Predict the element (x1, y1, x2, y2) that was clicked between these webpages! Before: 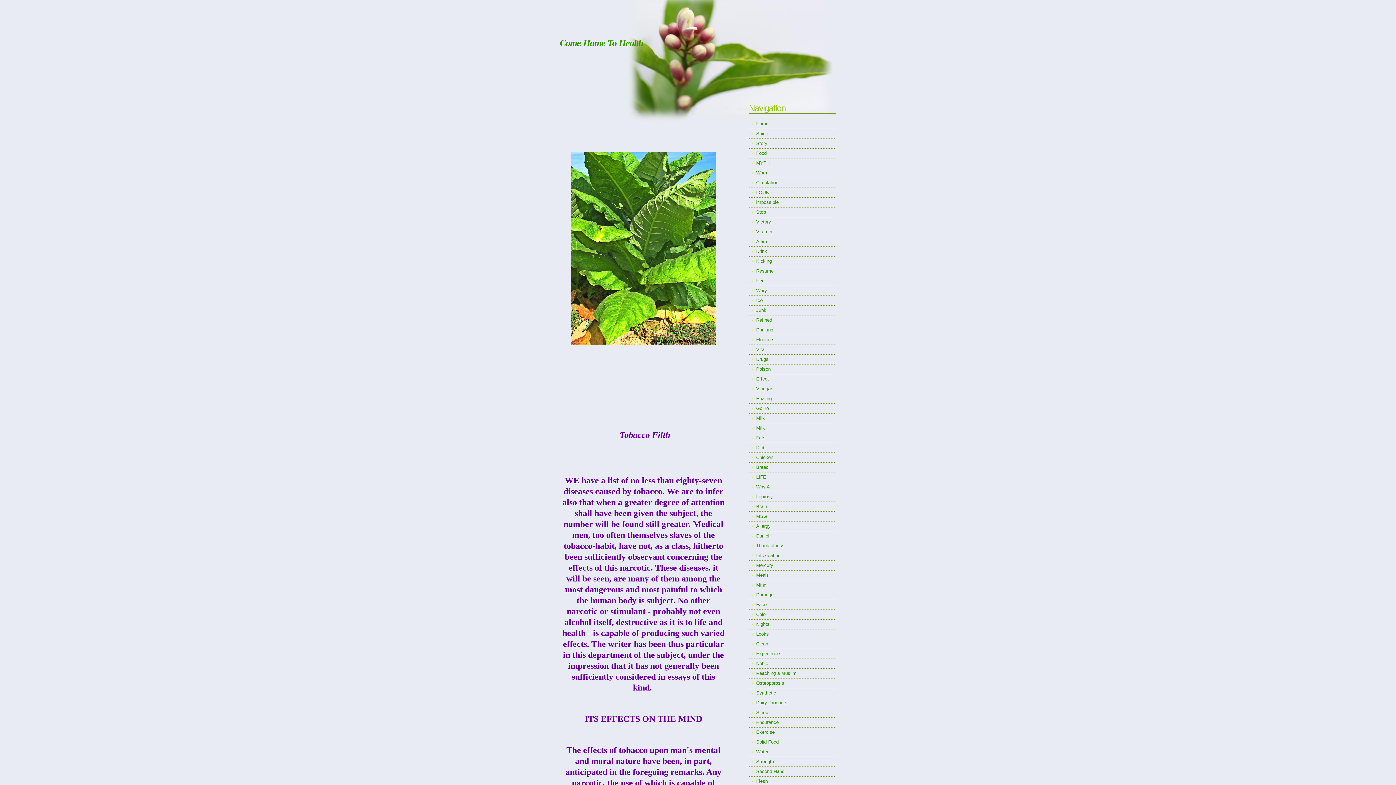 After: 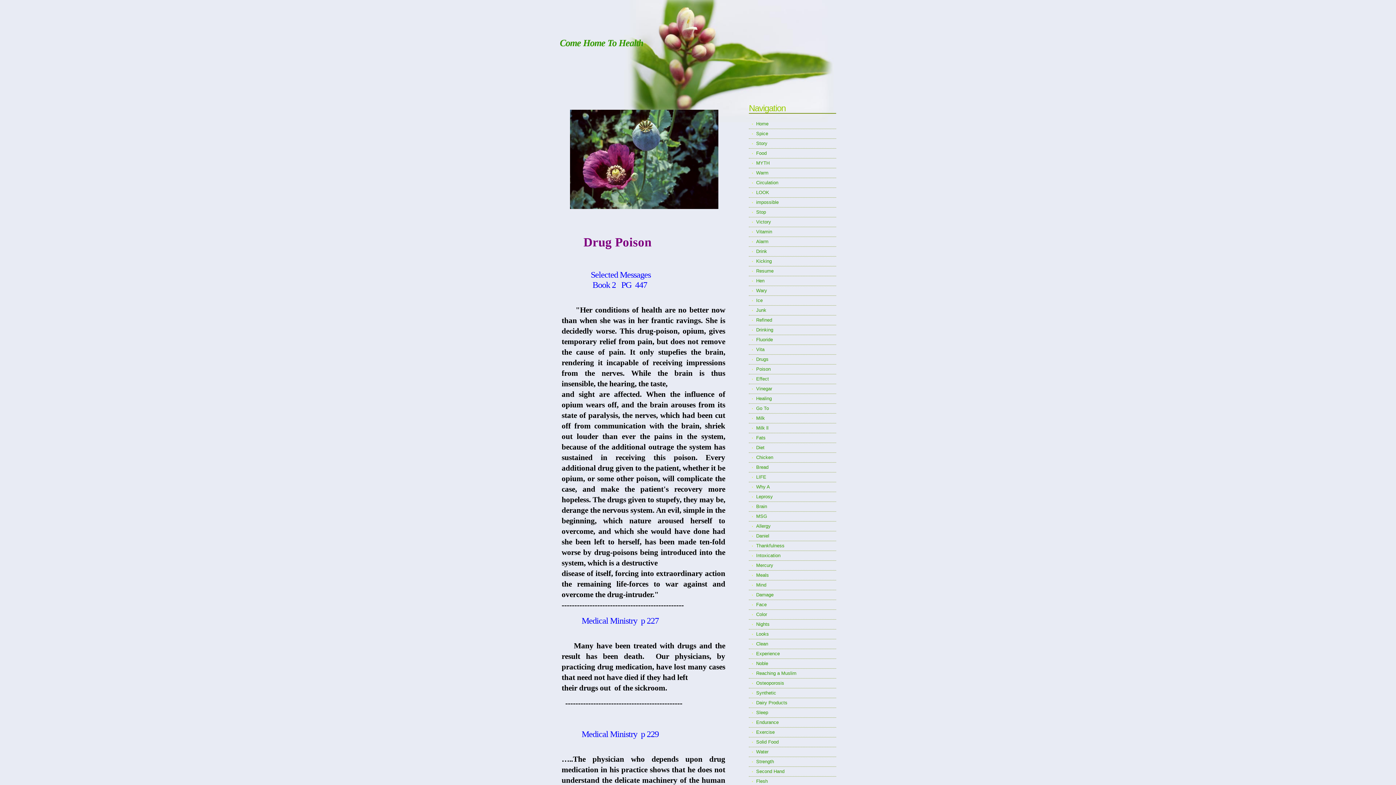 Action: bbox: (756, 366, 770, 372) label: Poison